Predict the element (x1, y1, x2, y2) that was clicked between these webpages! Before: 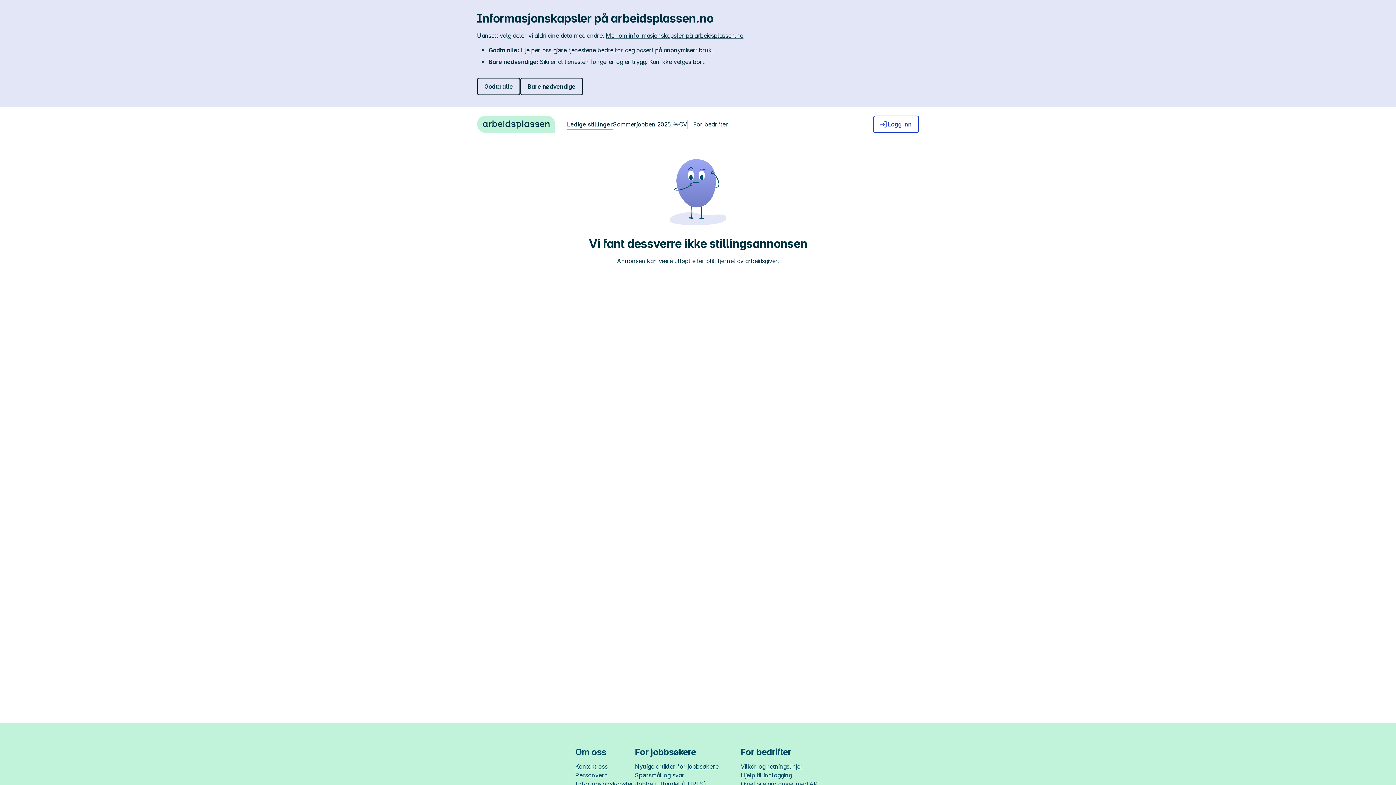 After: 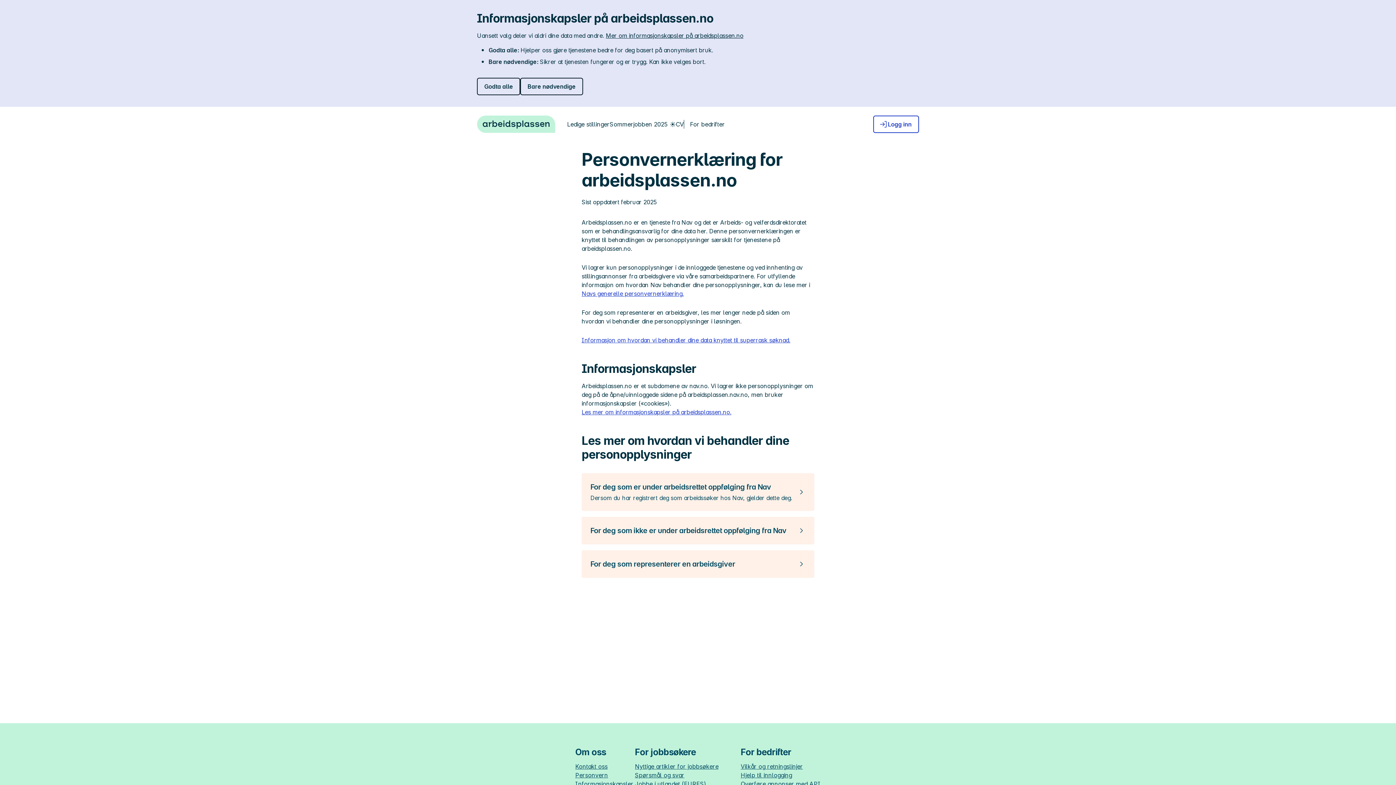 Action: label: Personvern bbox: (575, 771, 608, 780)